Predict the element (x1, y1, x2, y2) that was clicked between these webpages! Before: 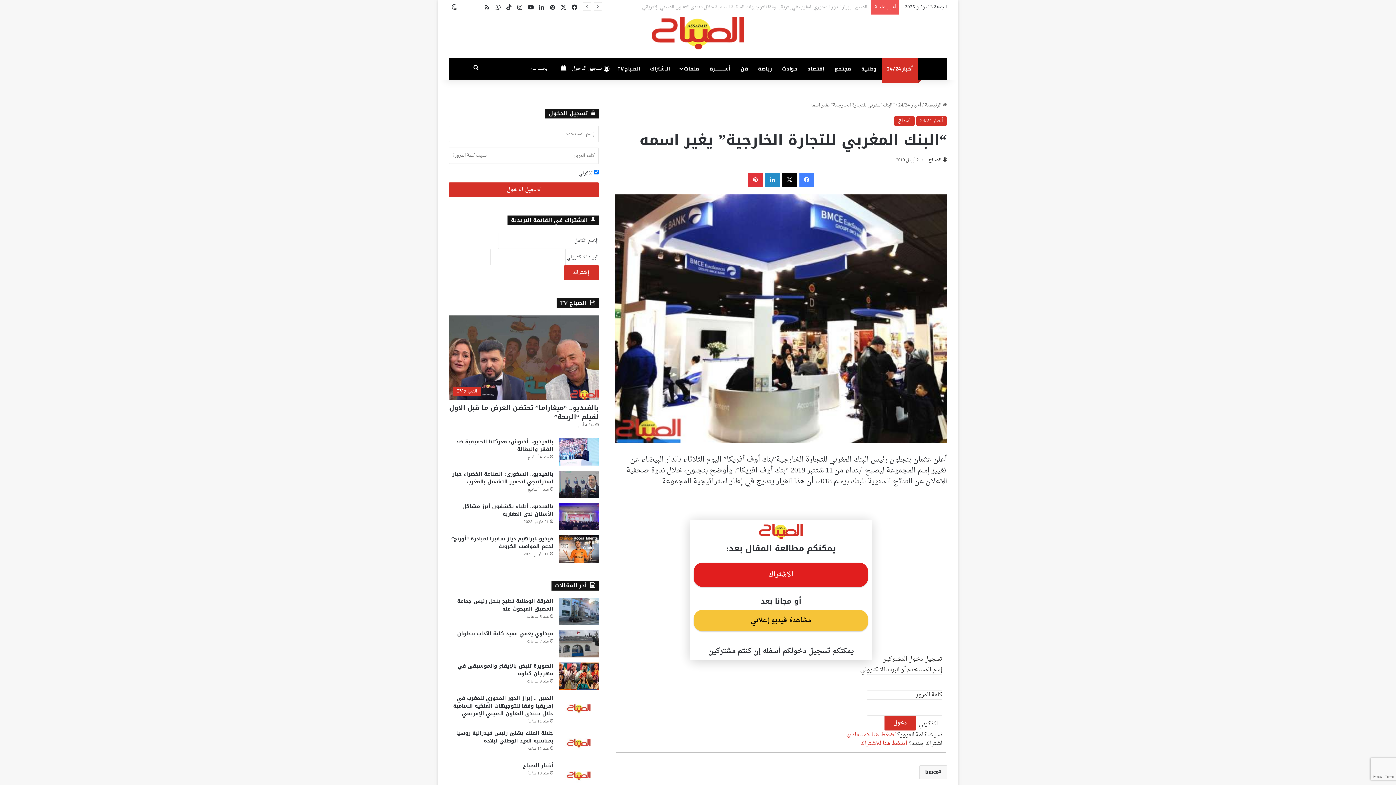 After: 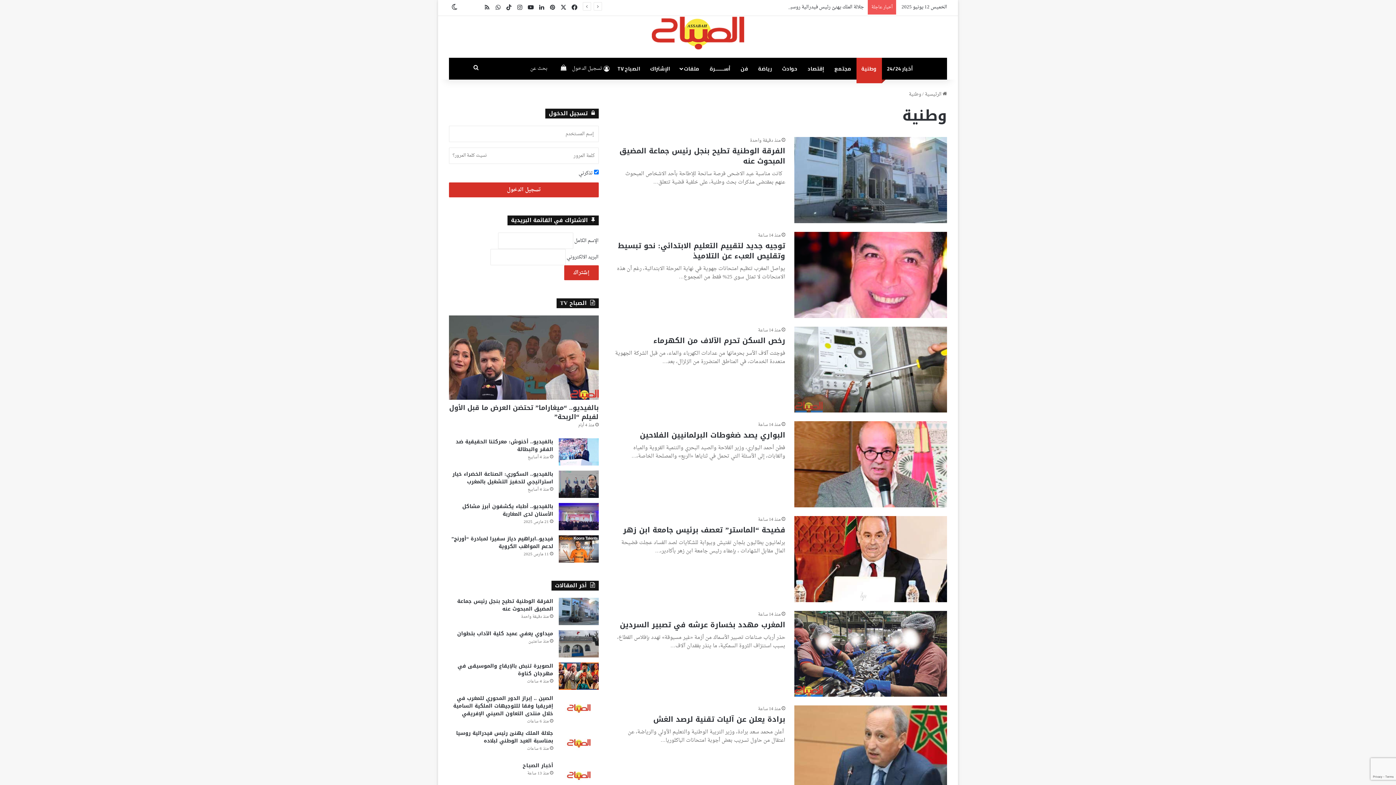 Action: bbox: (856, 57, 882, 79) label: وطنية